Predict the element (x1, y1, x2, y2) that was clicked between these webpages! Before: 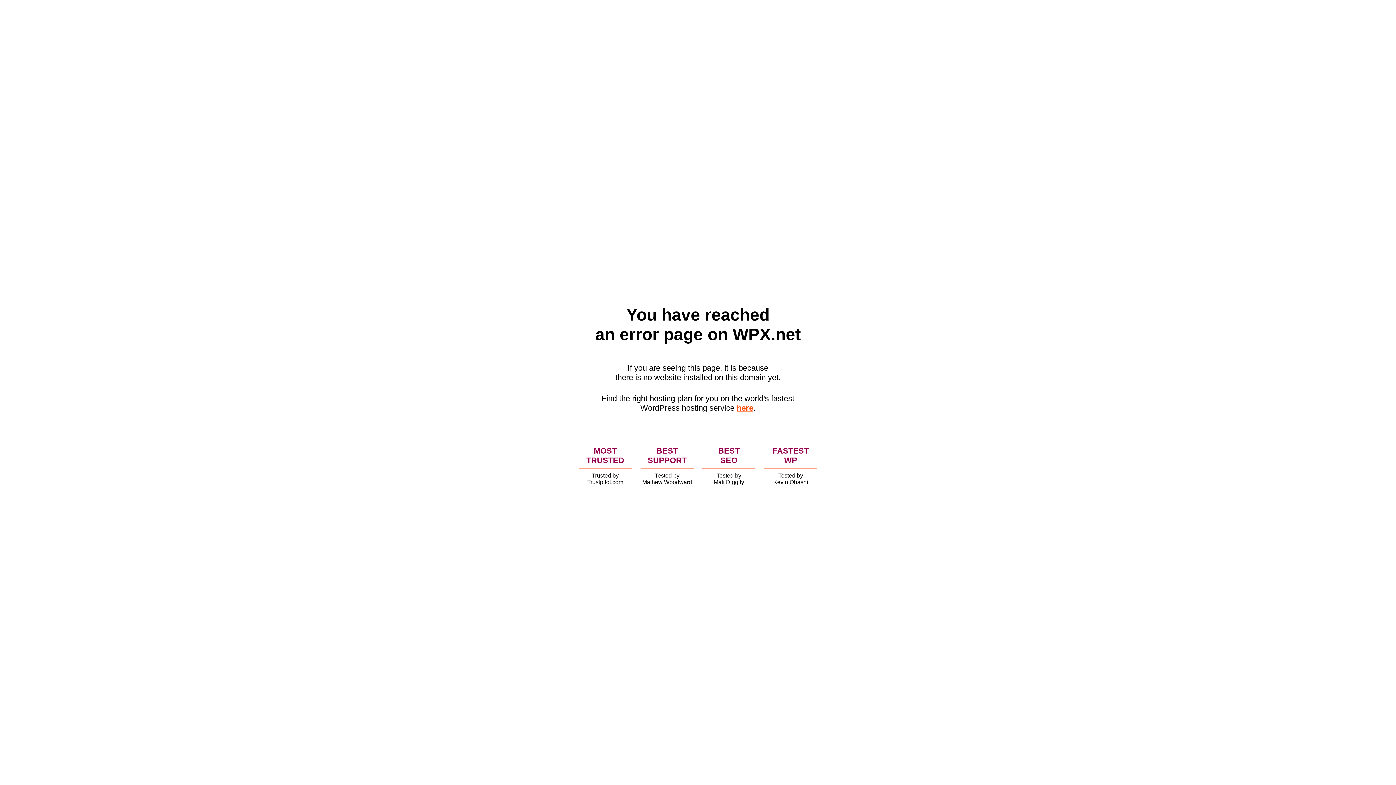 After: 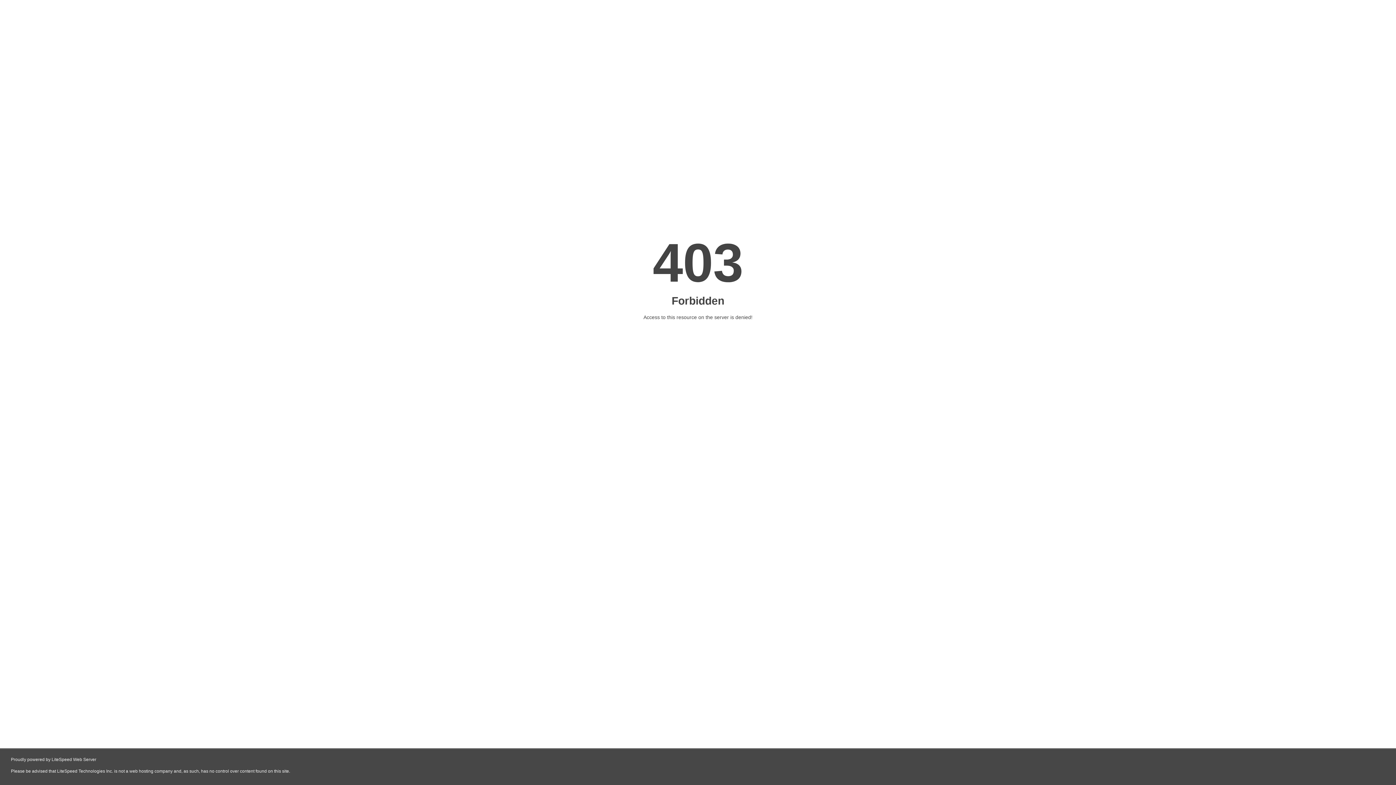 Action: bbox: (736, 403, 753, 412) label: here